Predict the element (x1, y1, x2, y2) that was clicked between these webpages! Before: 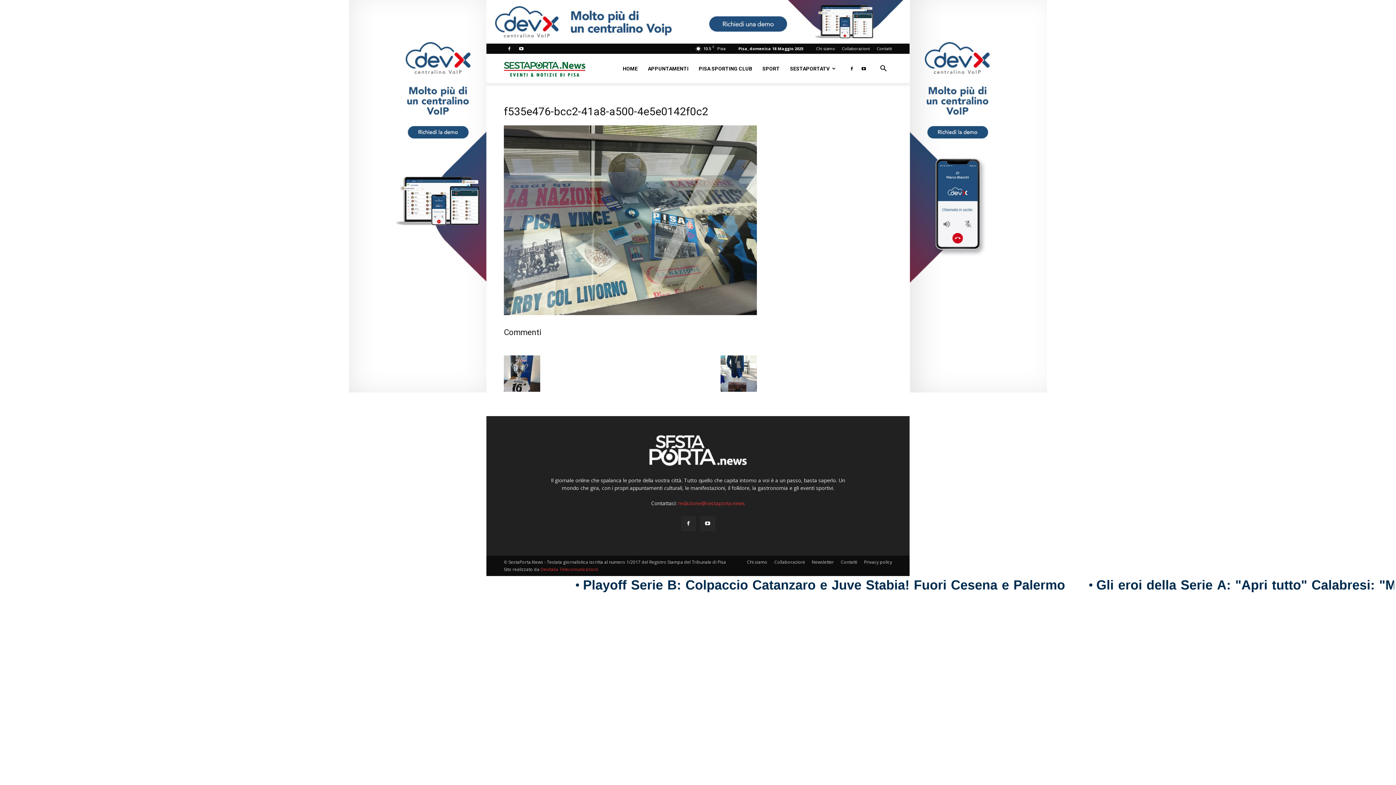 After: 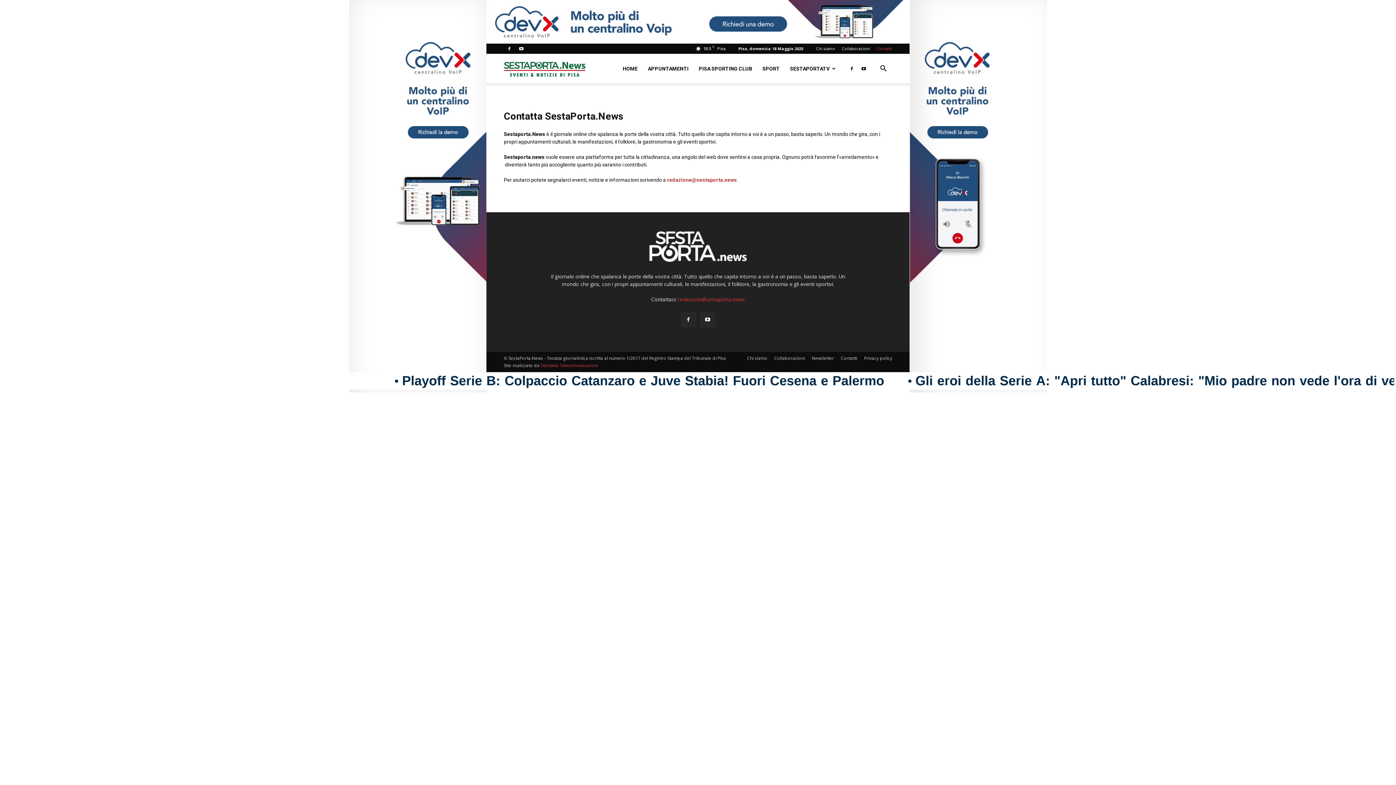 Action: label: Contatti bbox: (841, 559, 857, 565)